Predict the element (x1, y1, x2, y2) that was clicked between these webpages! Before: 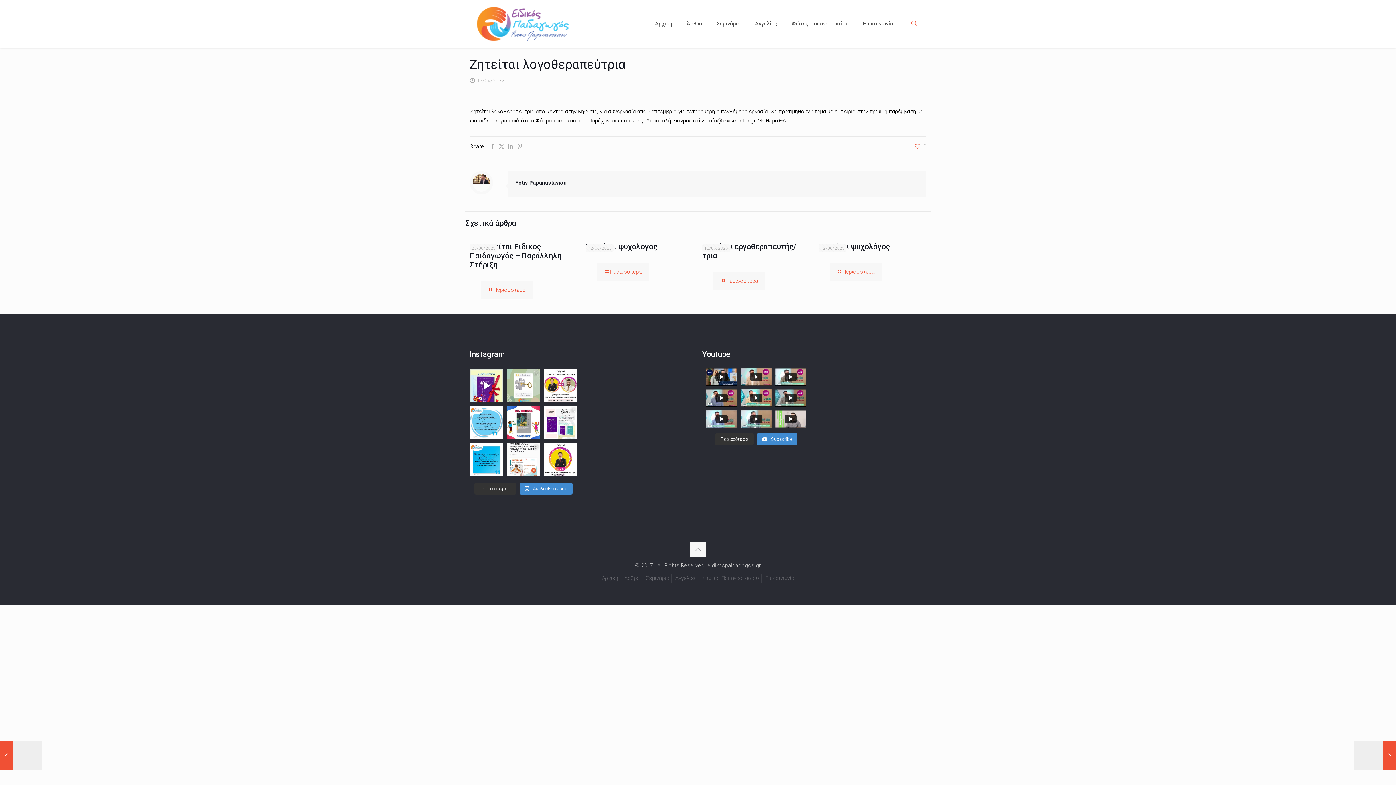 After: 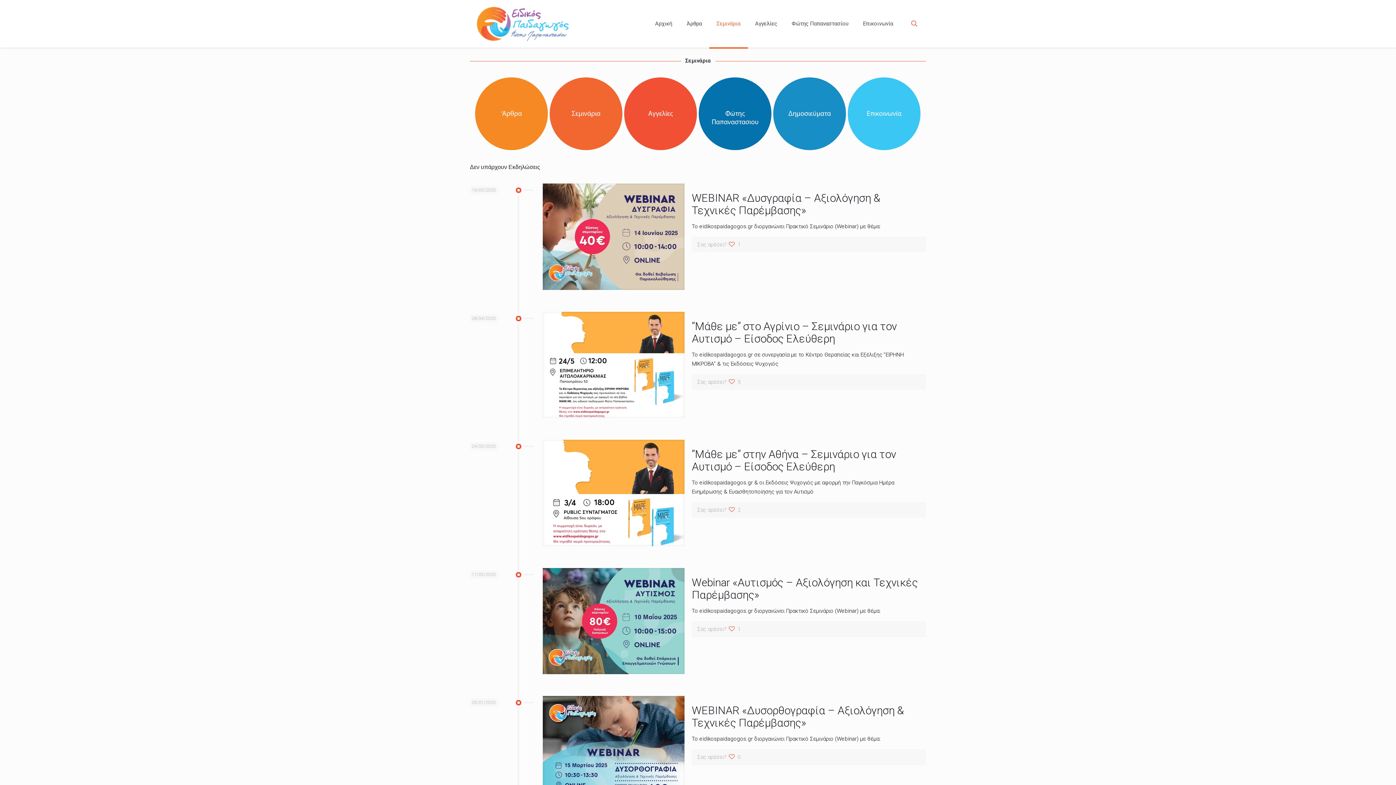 Action: bbox: (646, 575, 669, 581) label: Σεμινάρια